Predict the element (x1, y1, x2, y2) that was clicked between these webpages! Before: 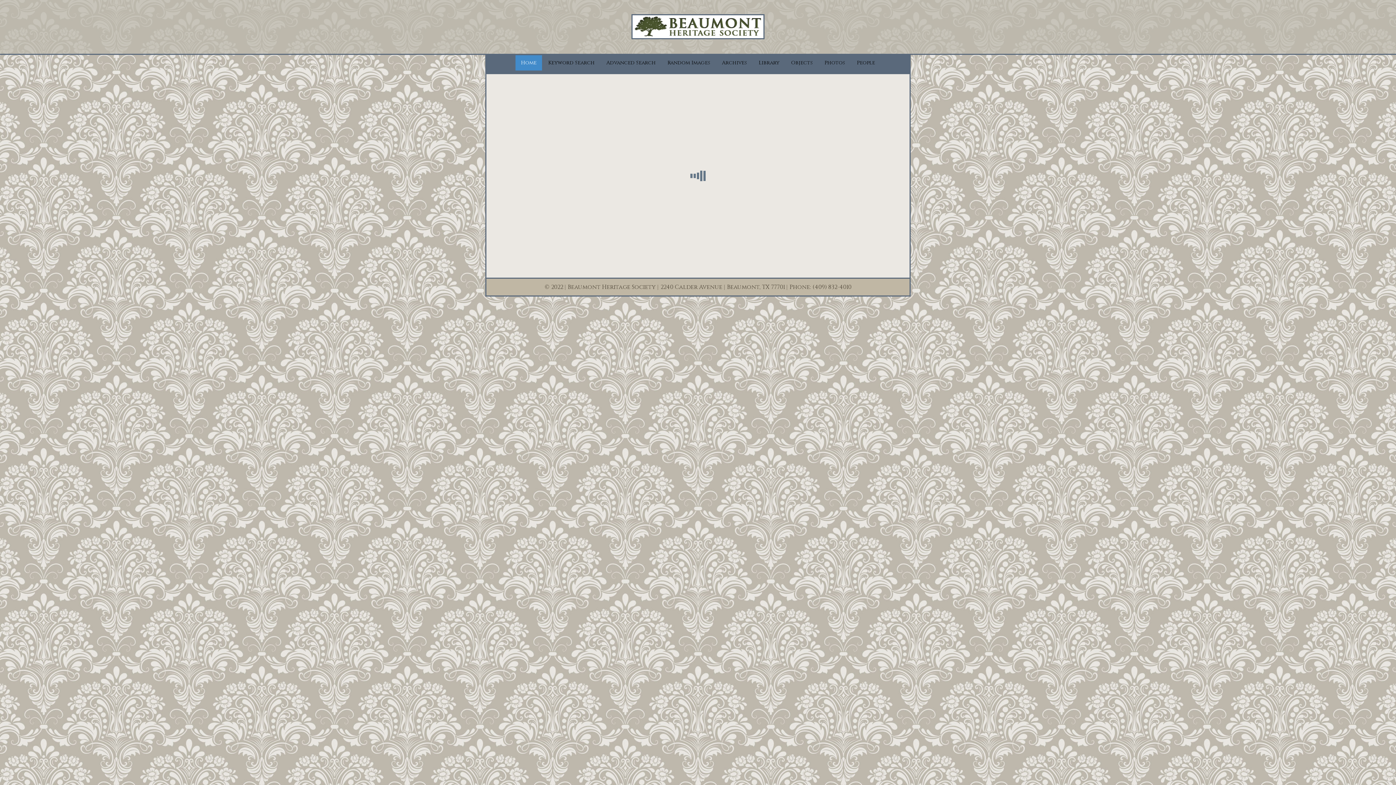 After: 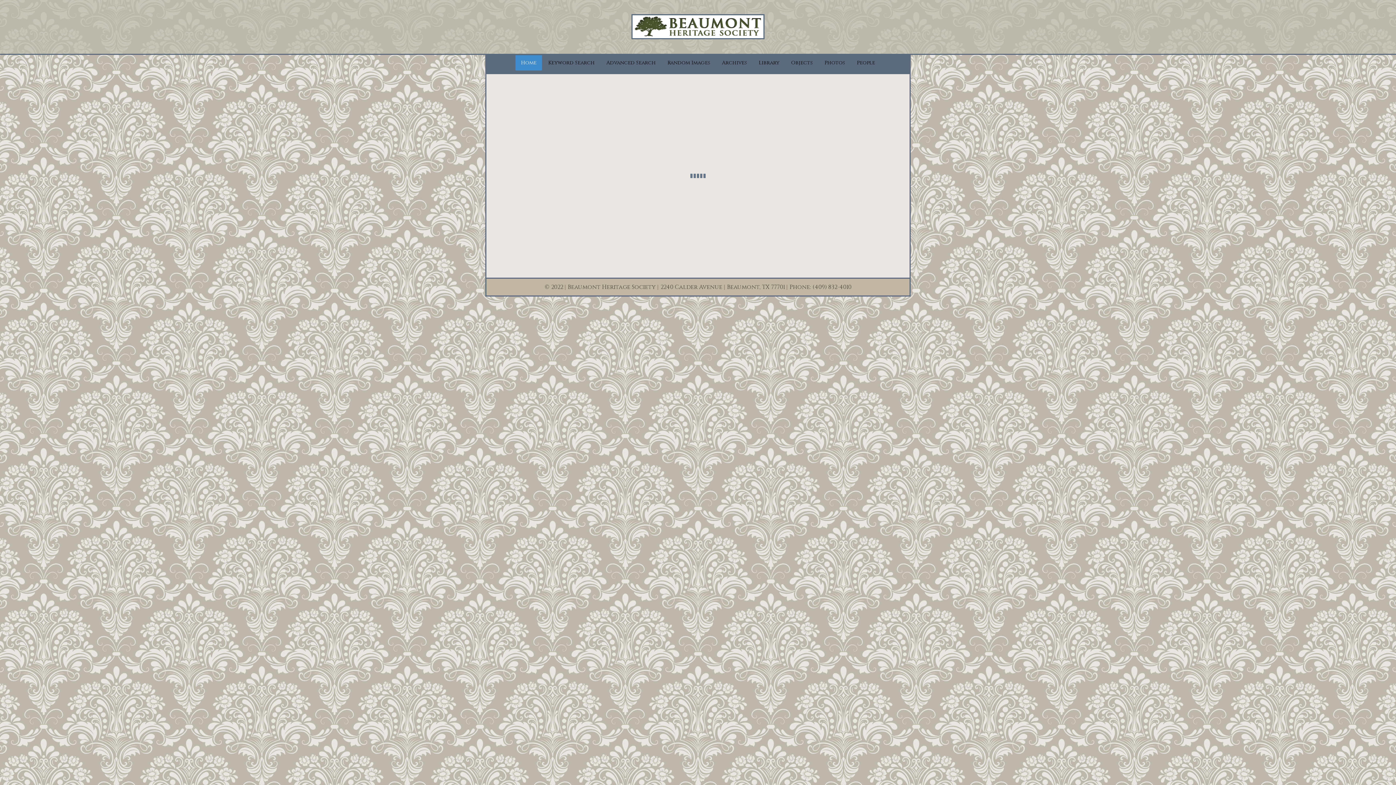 Action: label: Objects bbox: (785, 55, 818, 70)